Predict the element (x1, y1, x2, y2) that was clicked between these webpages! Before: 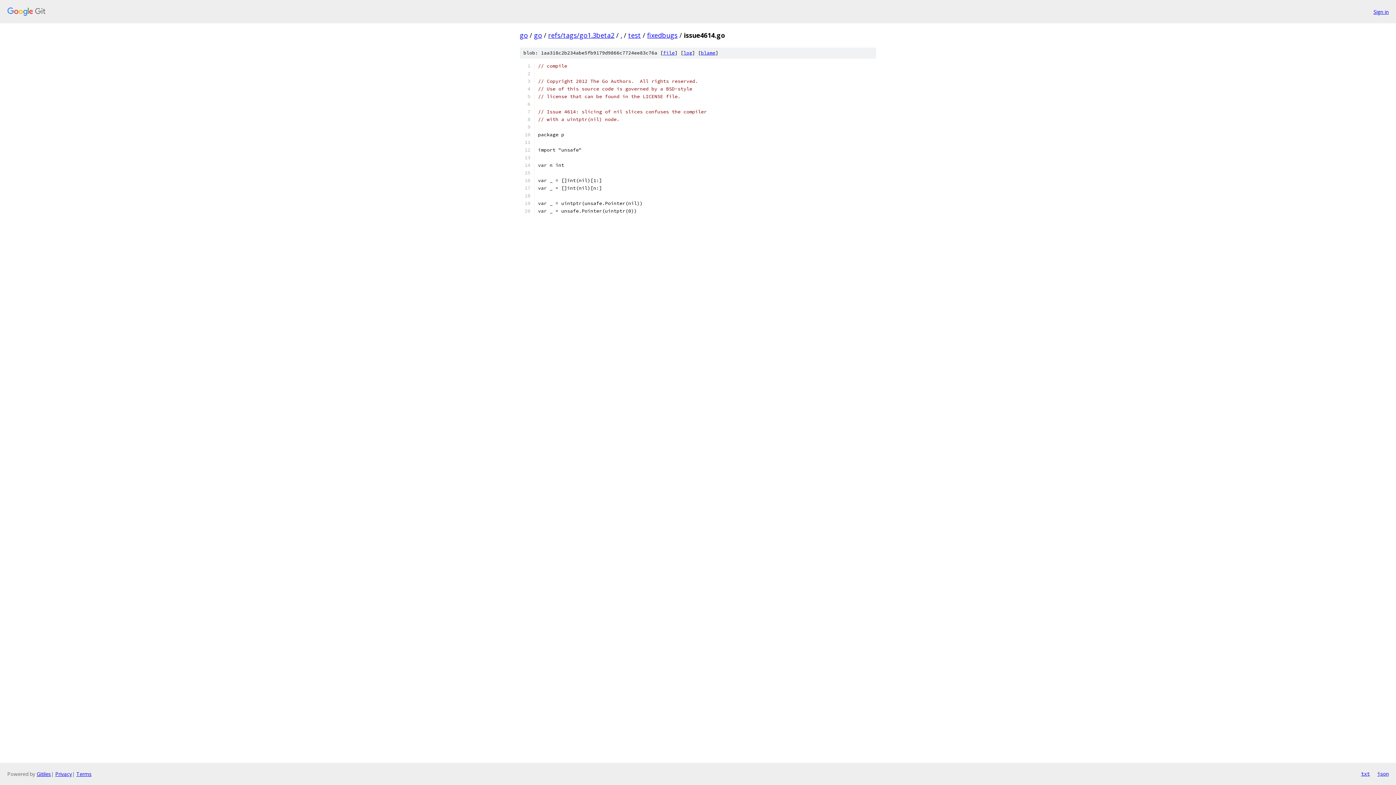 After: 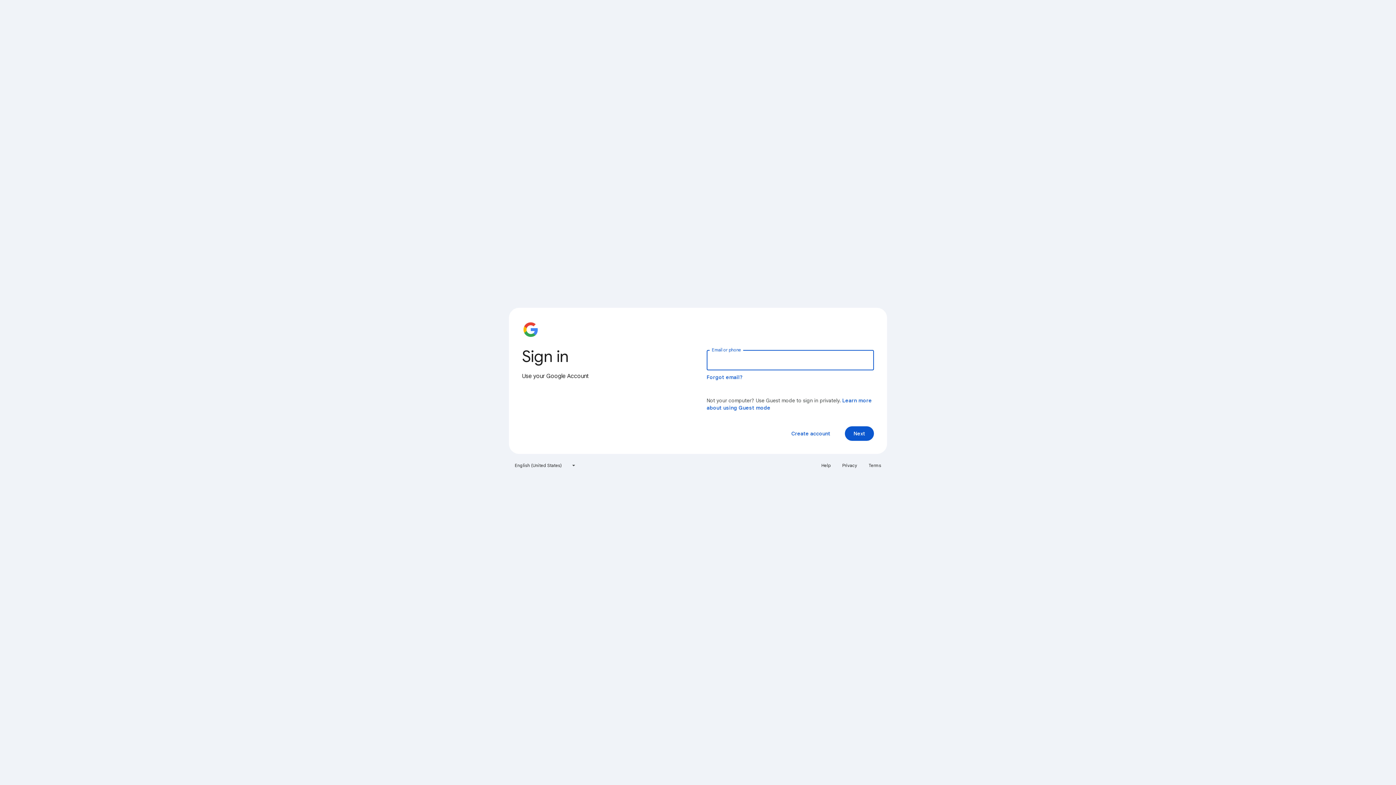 Action: label: Sign in bbox: (1373, 7, 1389, 15)